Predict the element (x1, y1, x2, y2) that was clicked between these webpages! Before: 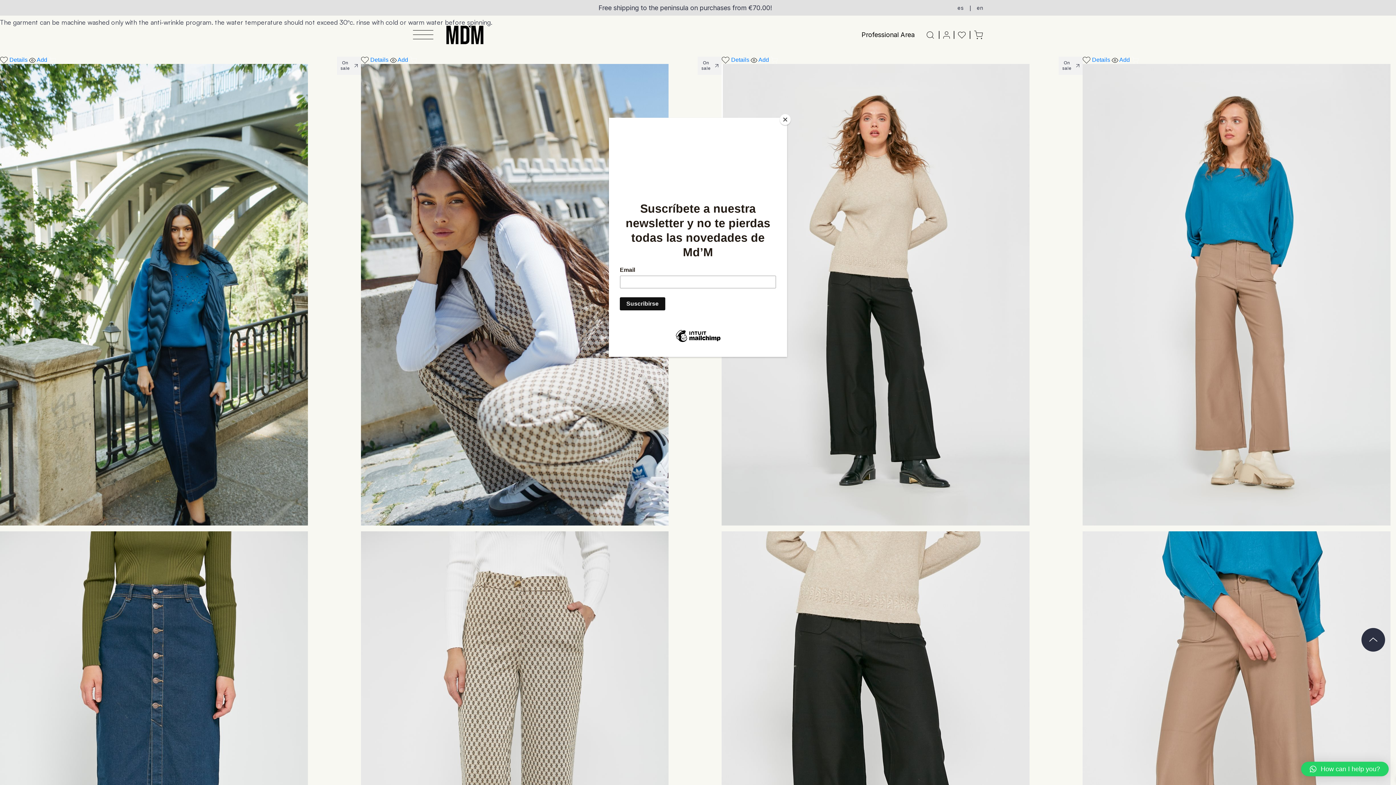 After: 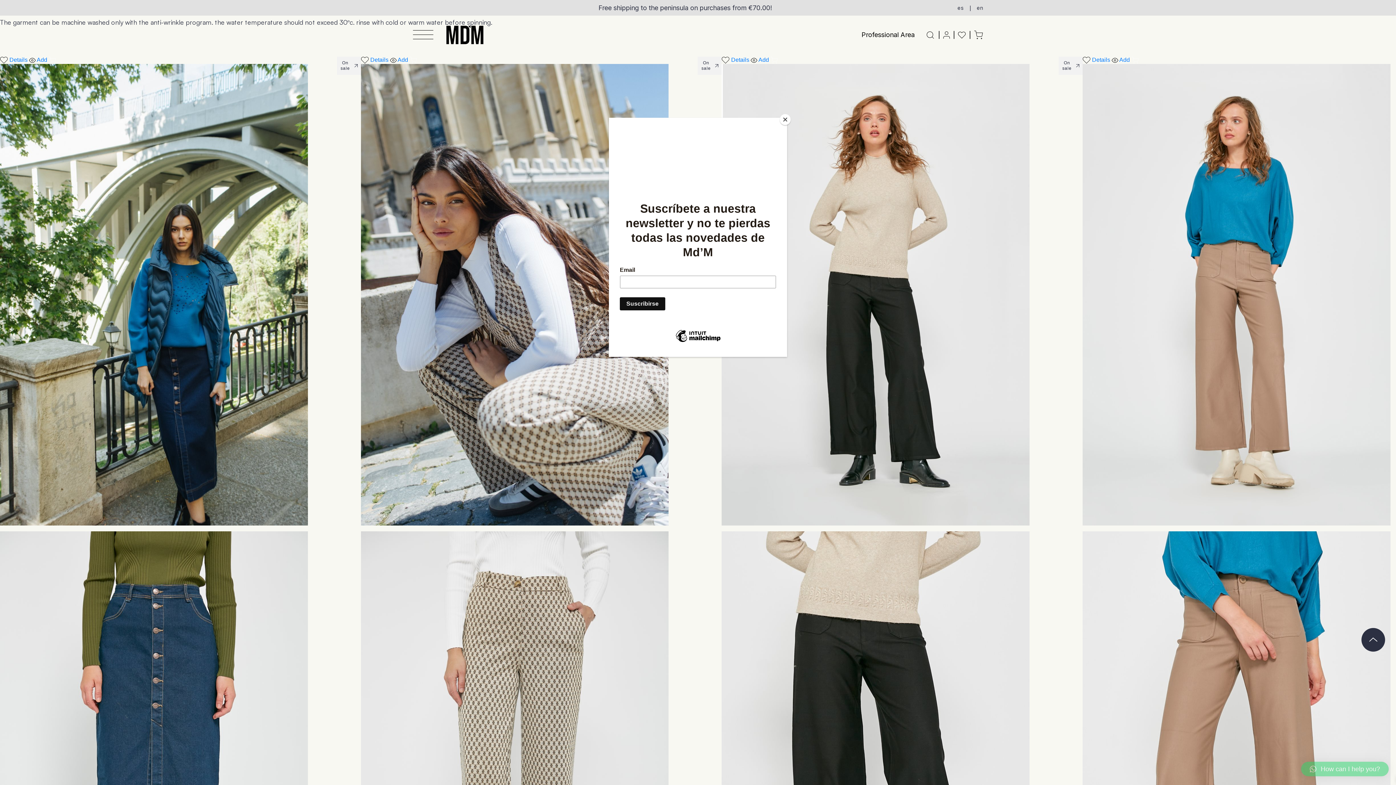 Action: label: How can I help you? bbox: (1301, 762, 1389, 776)